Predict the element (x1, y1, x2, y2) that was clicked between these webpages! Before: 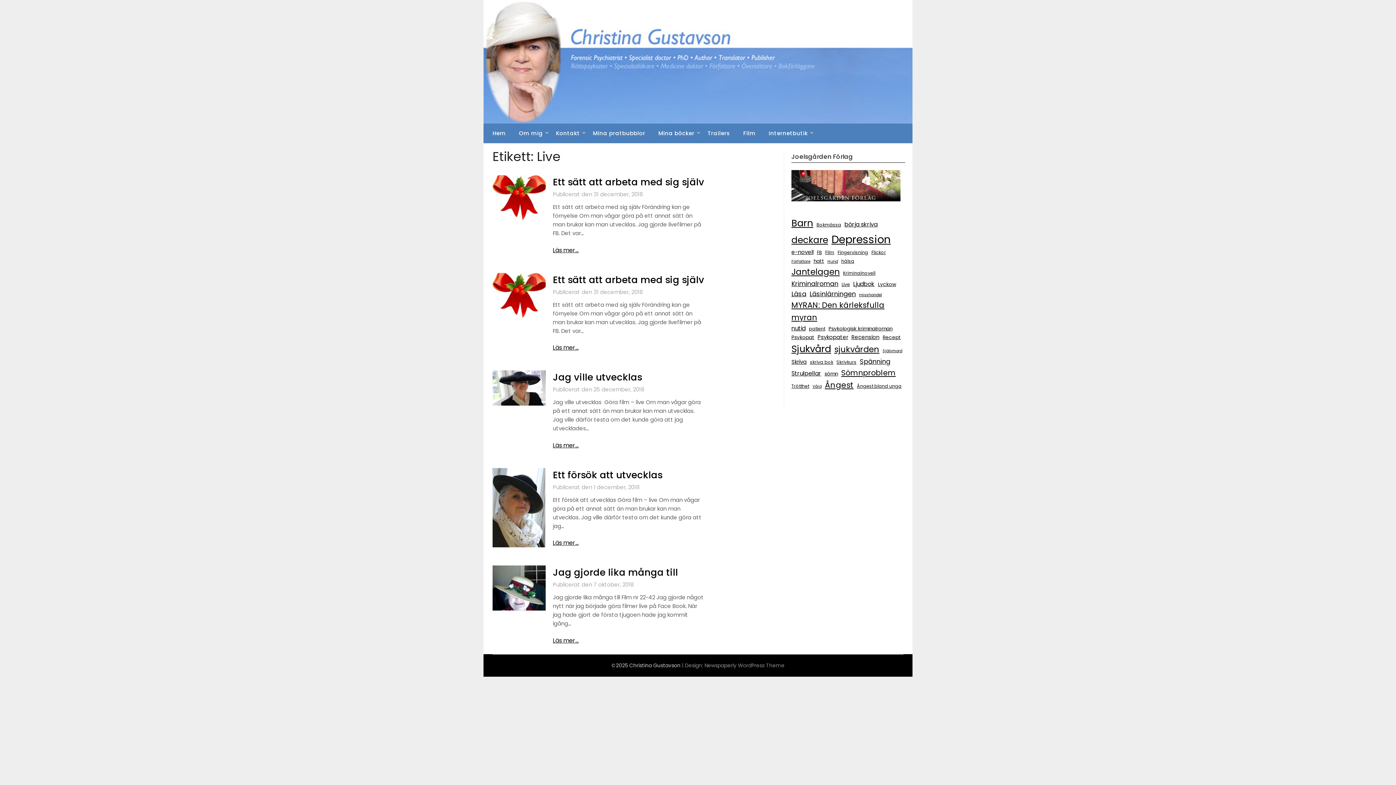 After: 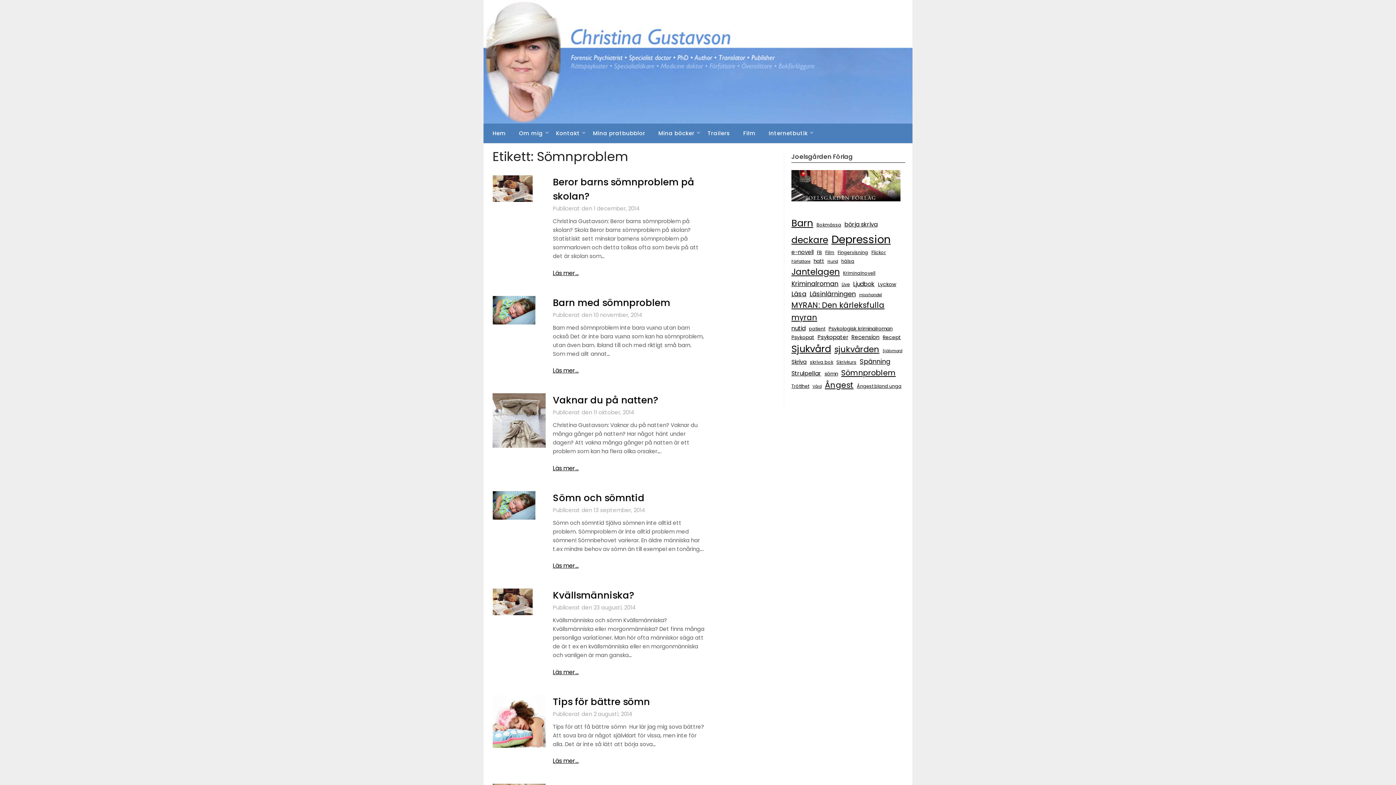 Action: bbox: (841, 367, 895, 379) label: Sömnproblem (14 objekt)